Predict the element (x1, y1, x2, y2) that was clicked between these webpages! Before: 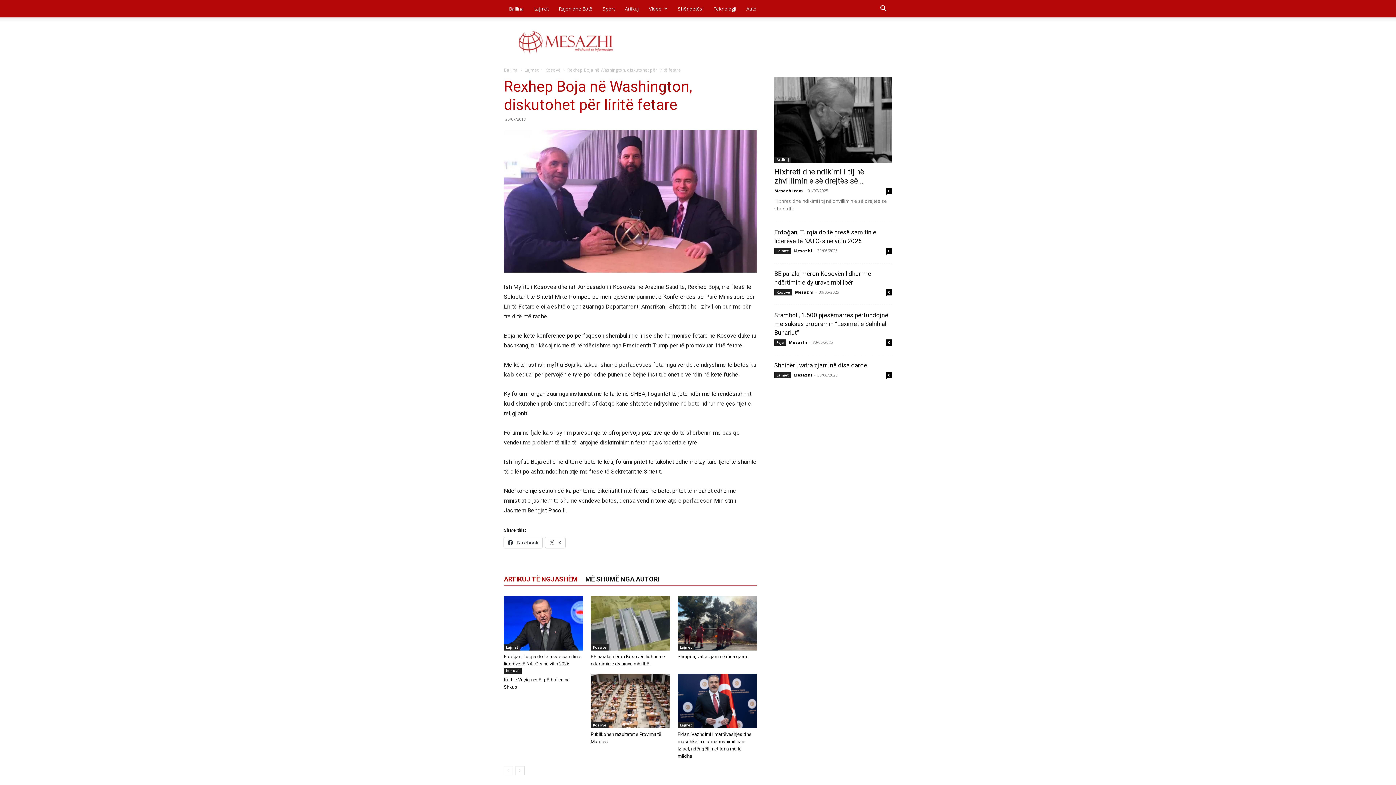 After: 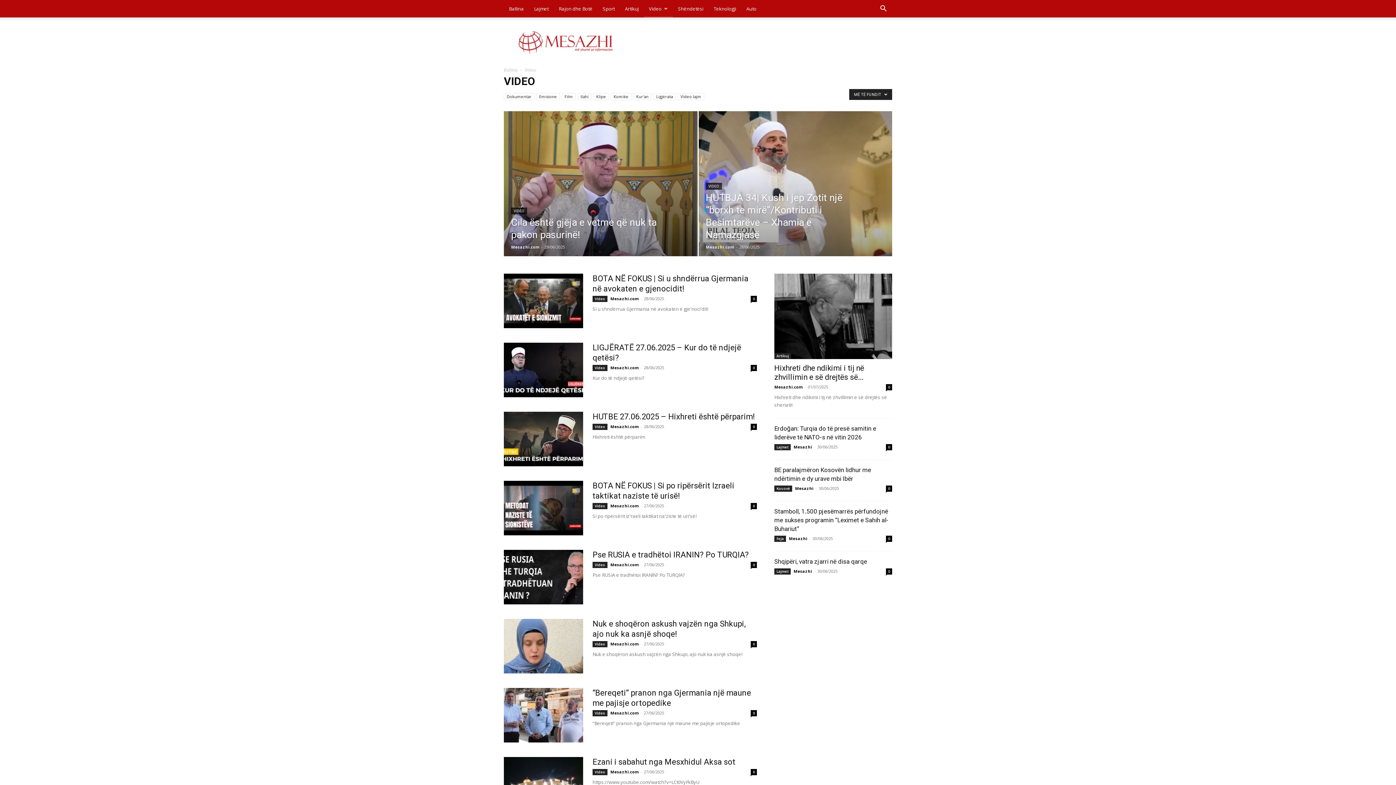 Action: label: Video bbox: (644, 0, 673, 17)